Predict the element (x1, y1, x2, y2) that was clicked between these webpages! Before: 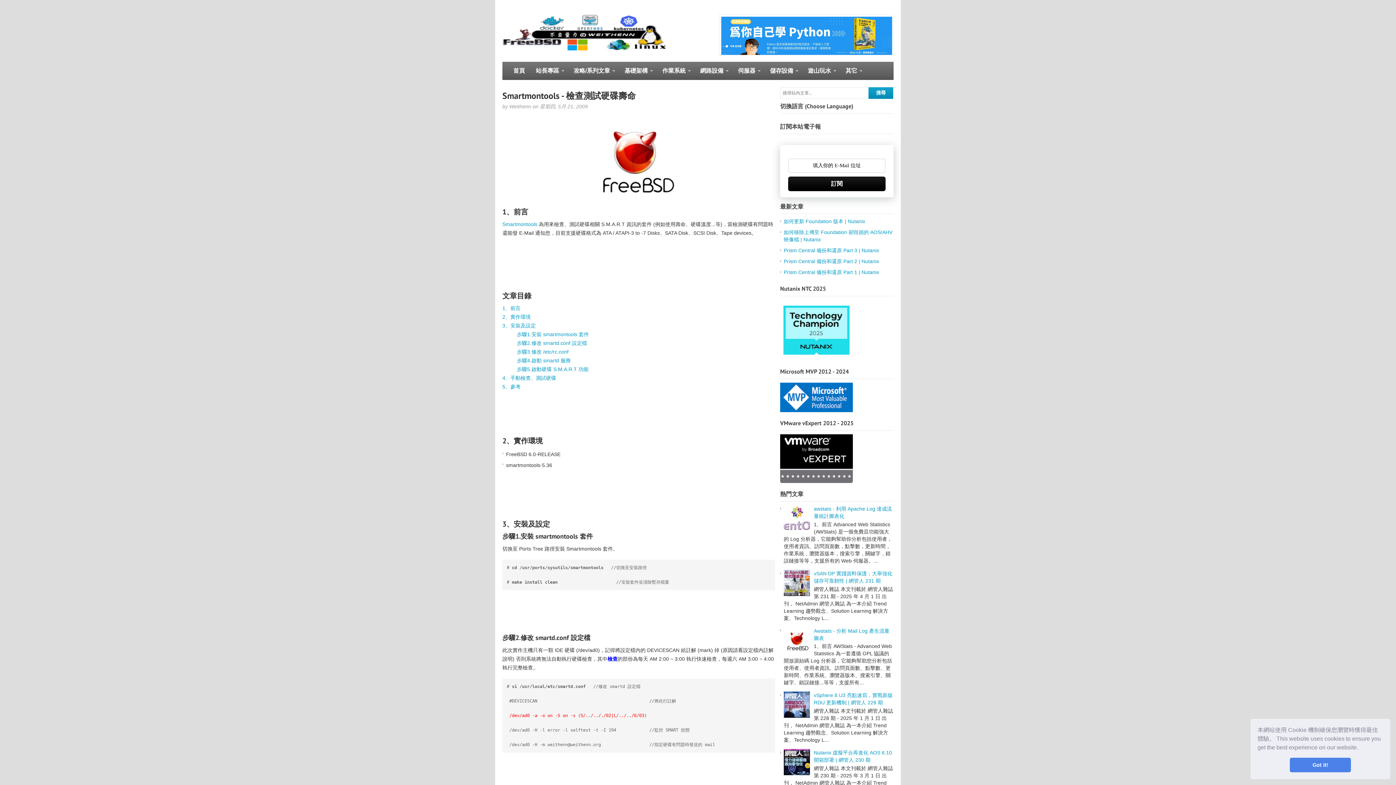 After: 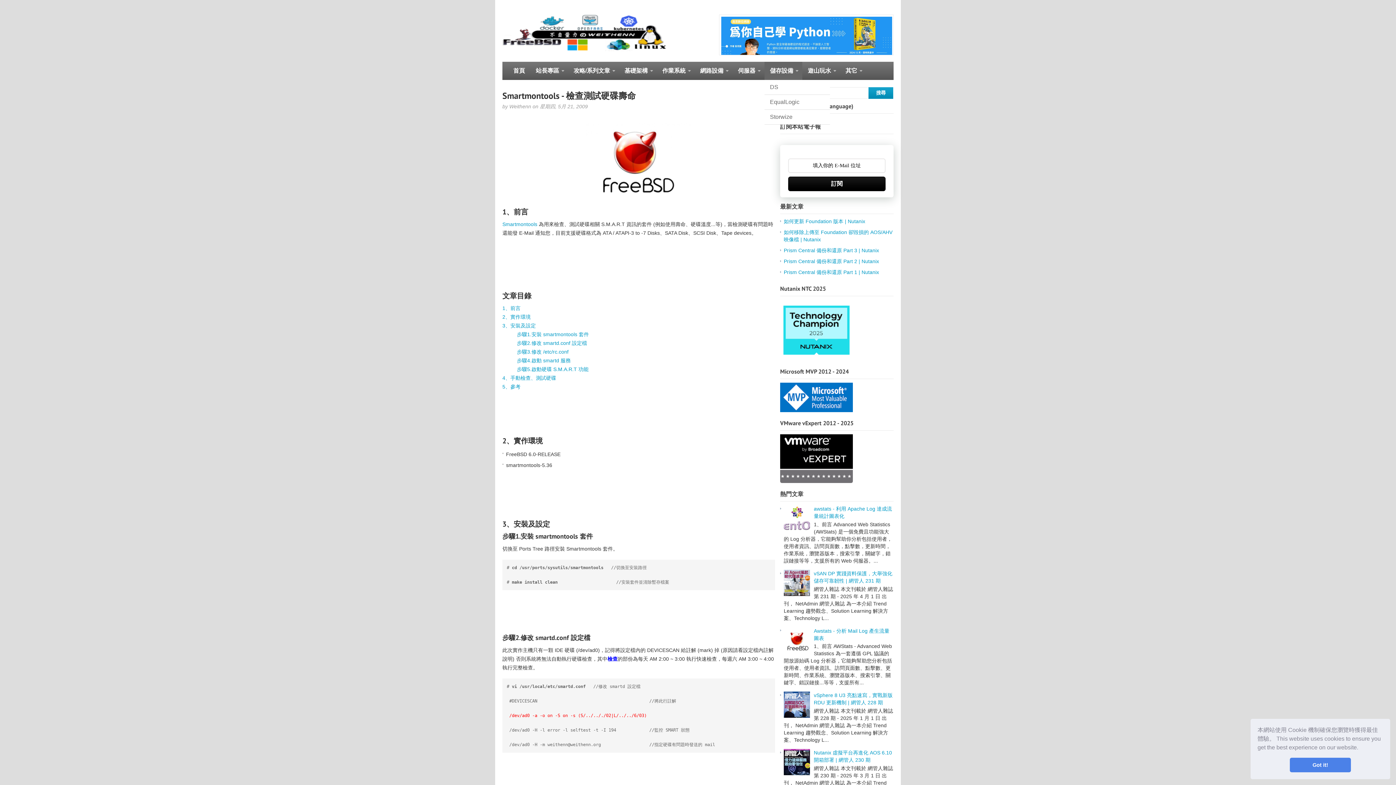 Action: label: 儲存設備
»
» bbox: (764, 61, 802, 80)